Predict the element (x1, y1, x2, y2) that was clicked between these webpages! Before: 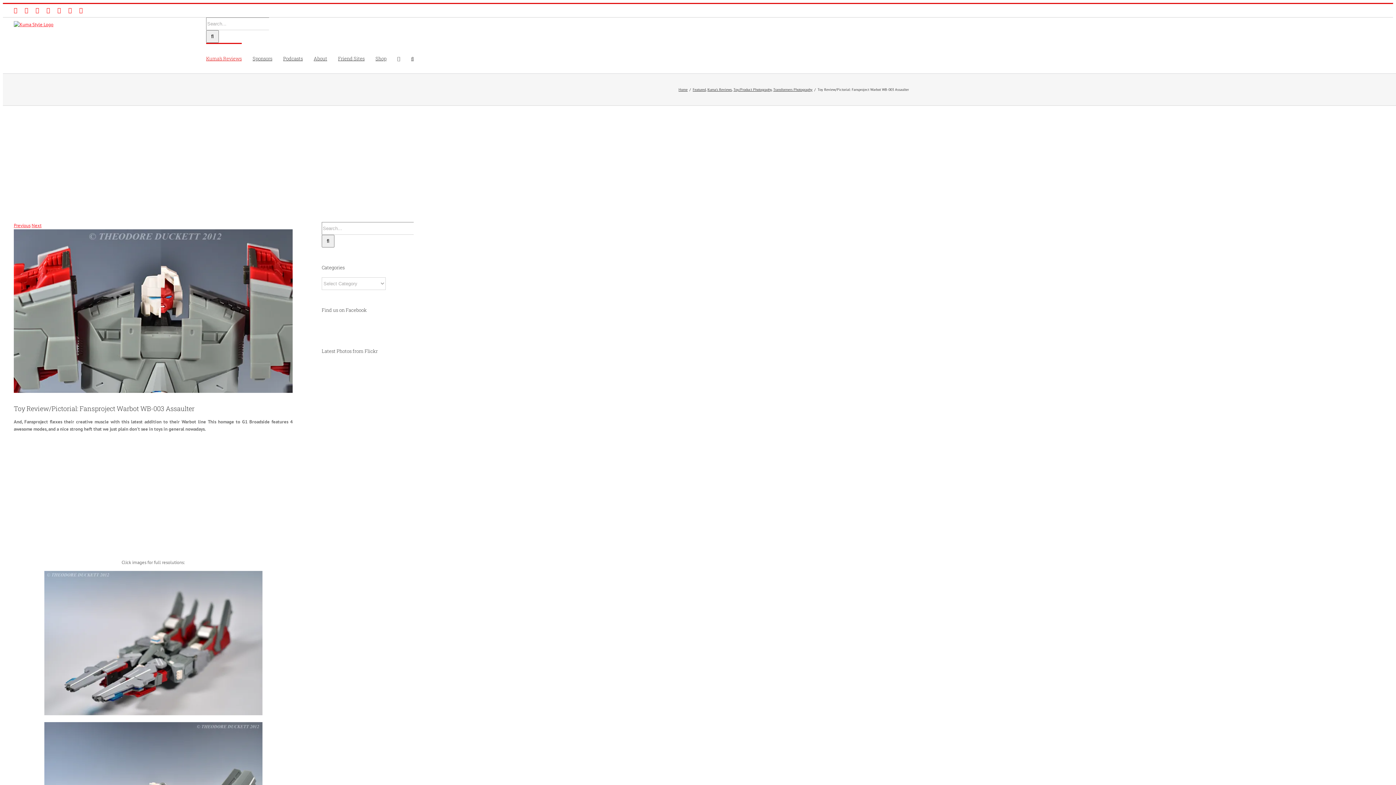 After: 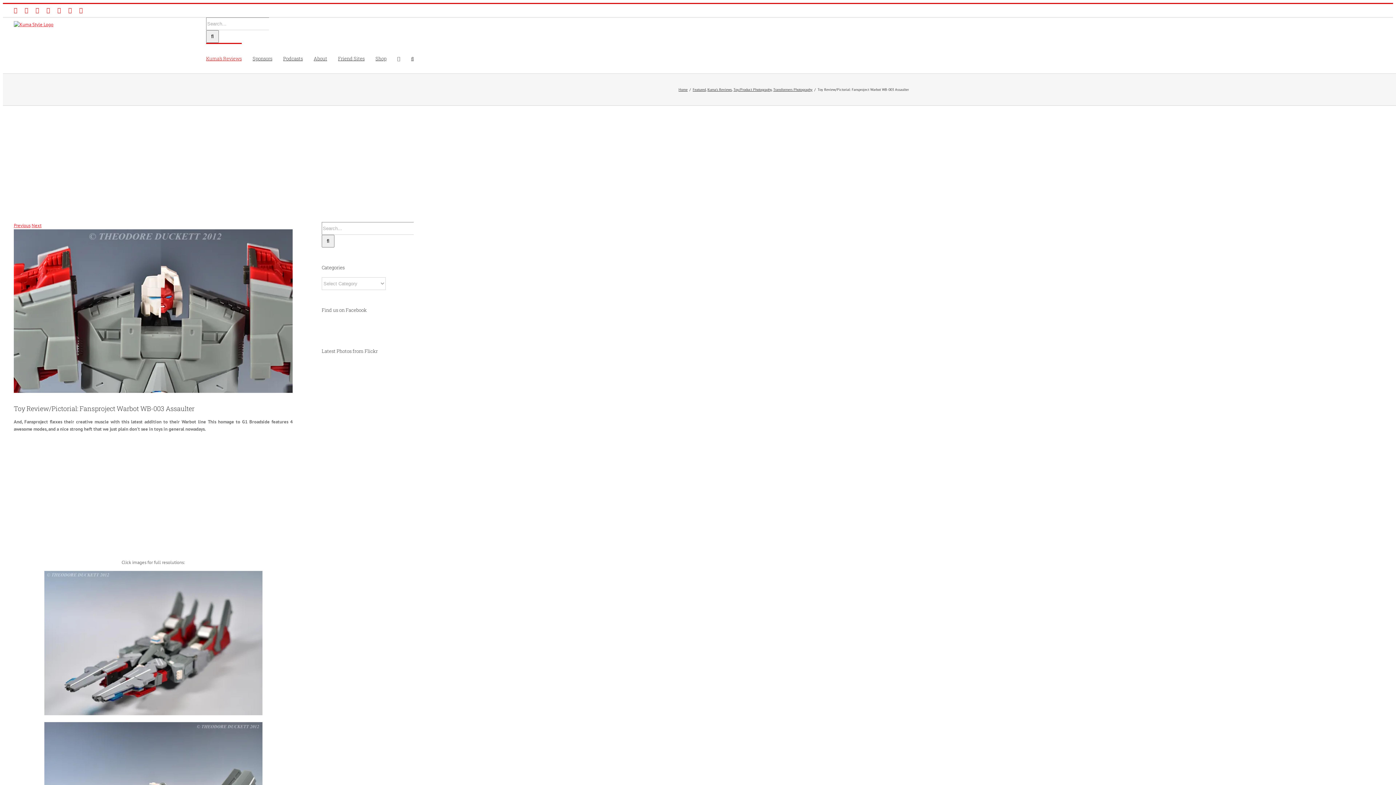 Action: bbox: (68, 7, 72, 13) label: Tumblr